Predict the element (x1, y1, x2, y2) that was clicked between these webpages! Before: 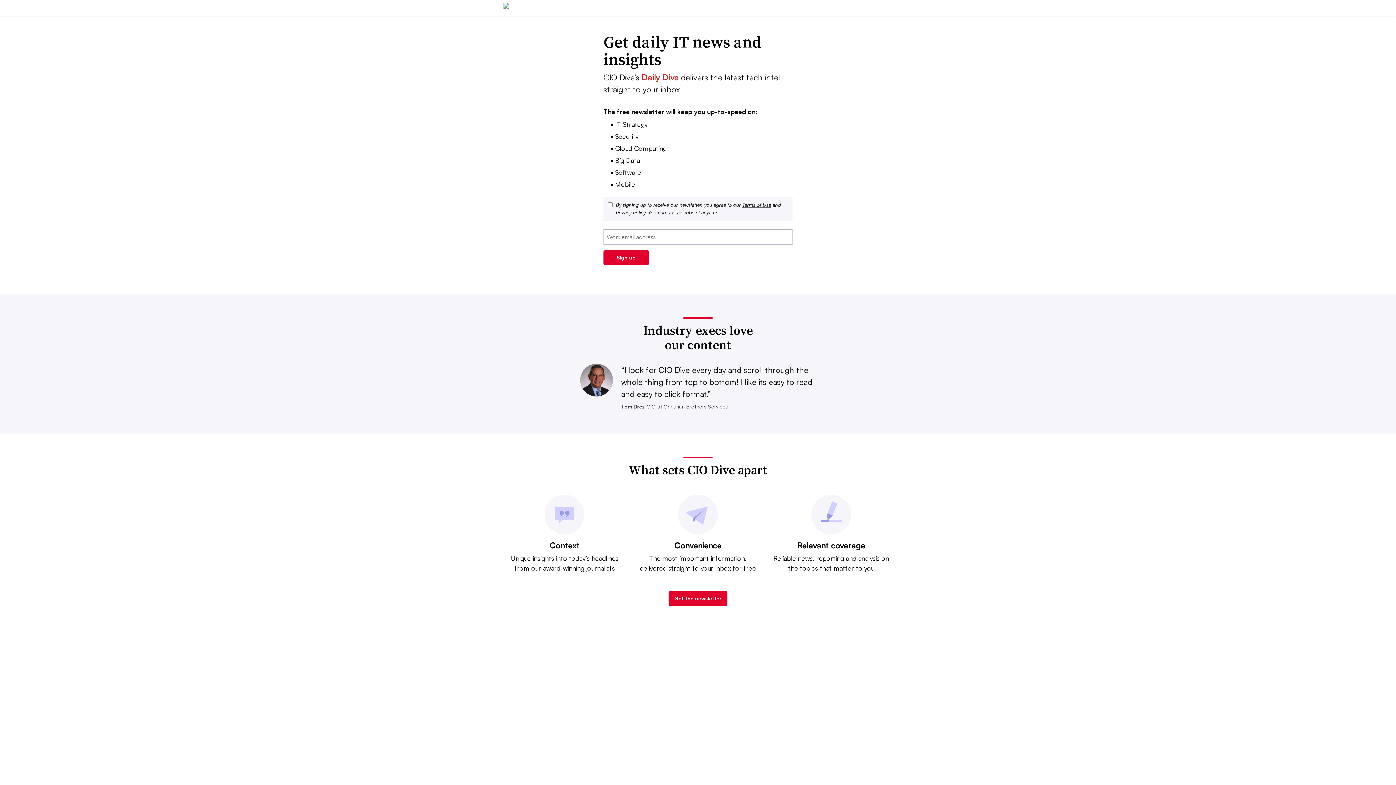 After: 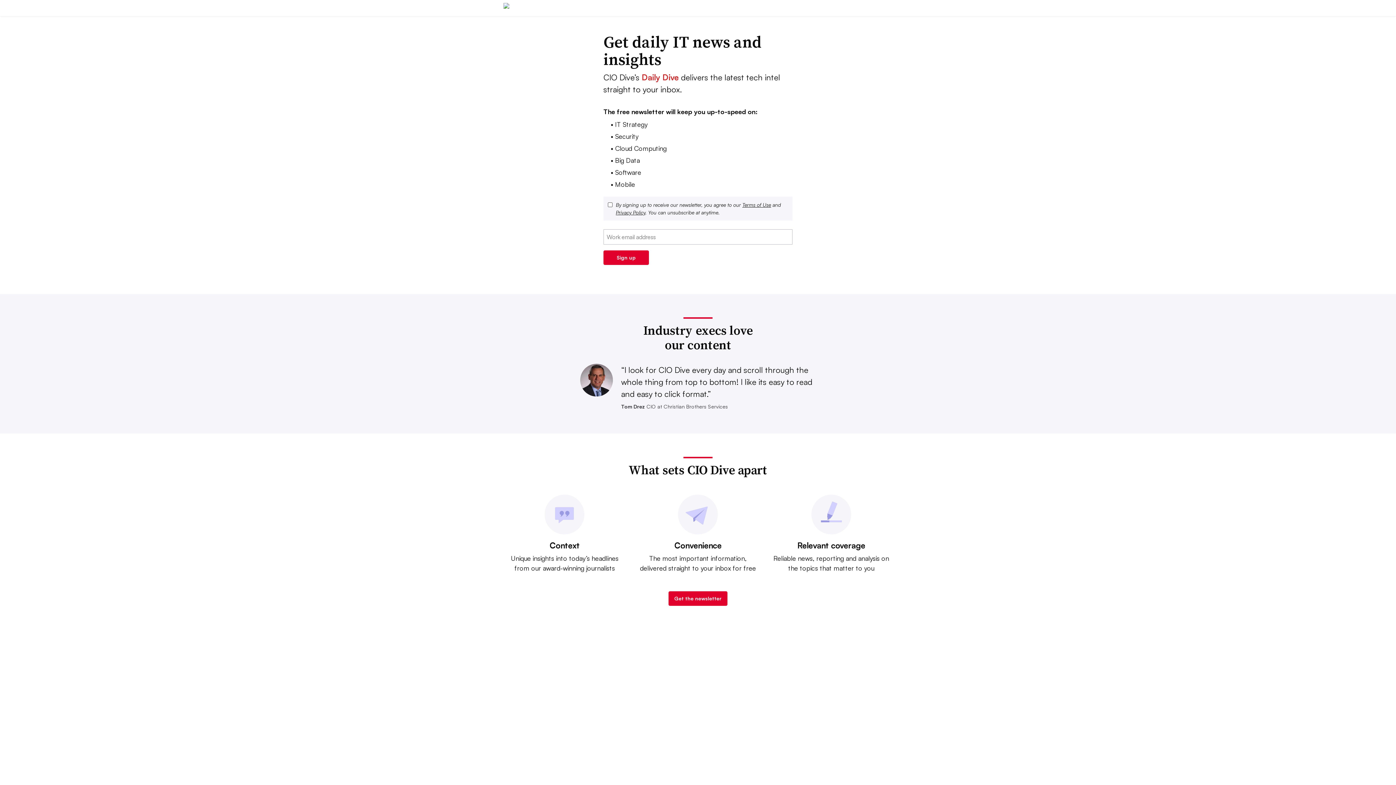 Action: label: Privacy Policy bbox: (616, 209, 645, 215)